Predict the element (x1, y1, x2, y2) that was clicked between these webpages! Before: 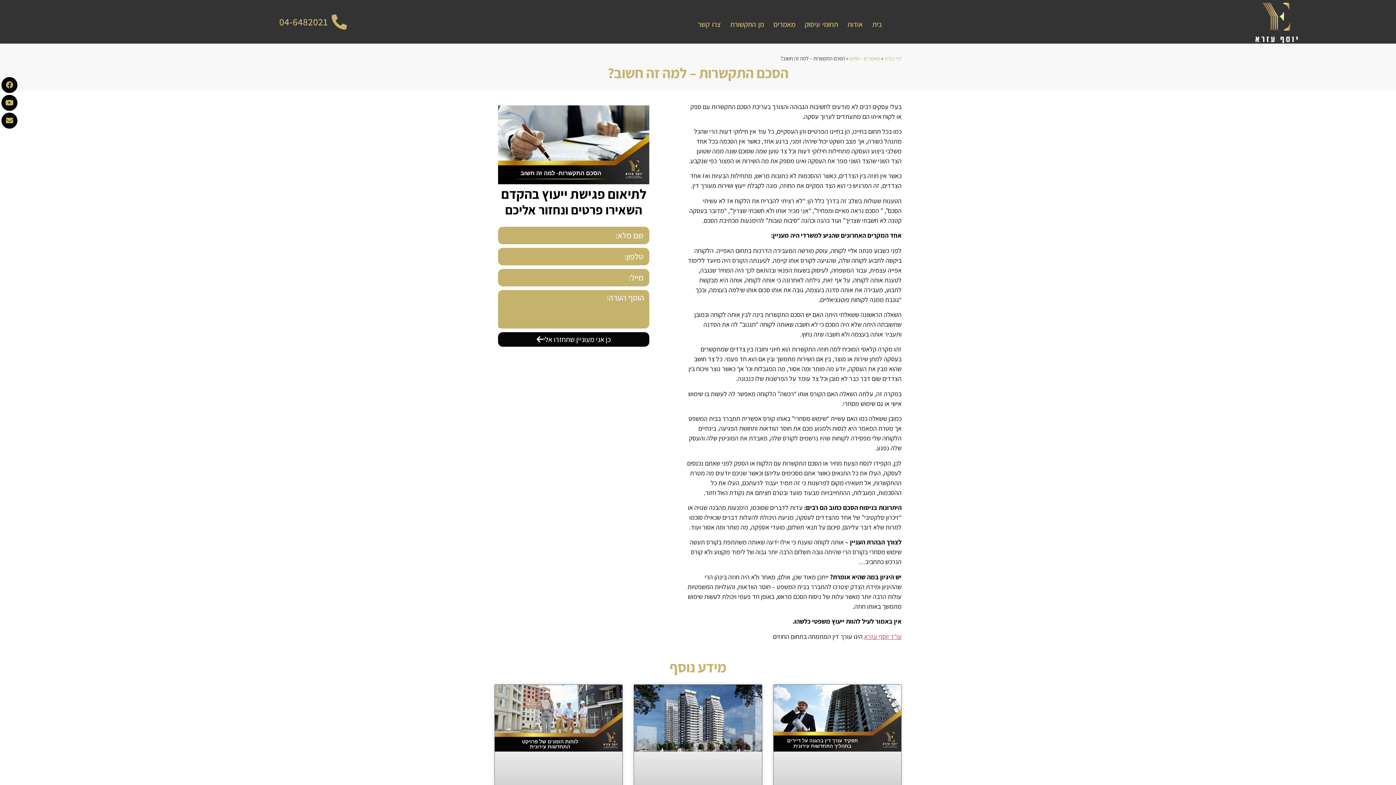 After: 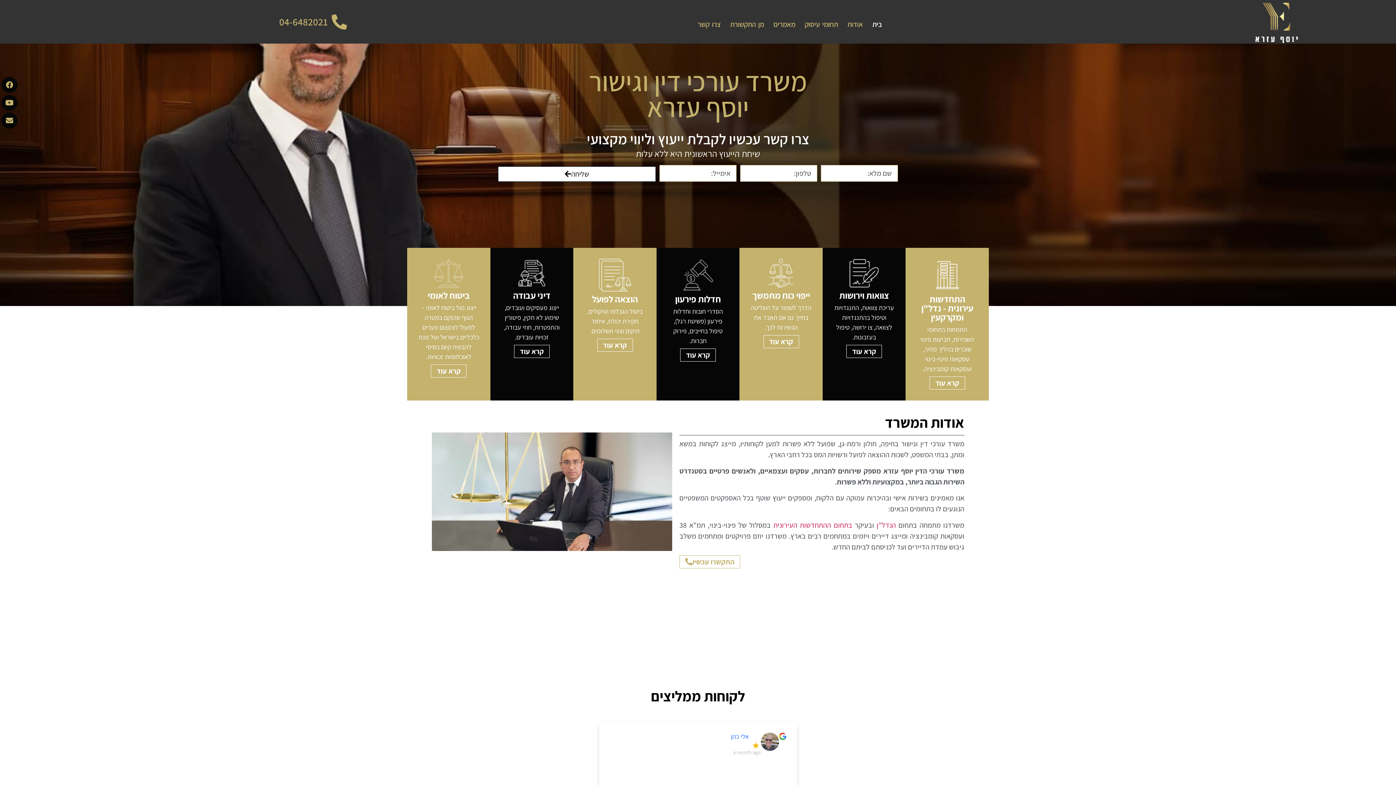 Action: label: דף הבית bbox: (884, 54, 901, 61)